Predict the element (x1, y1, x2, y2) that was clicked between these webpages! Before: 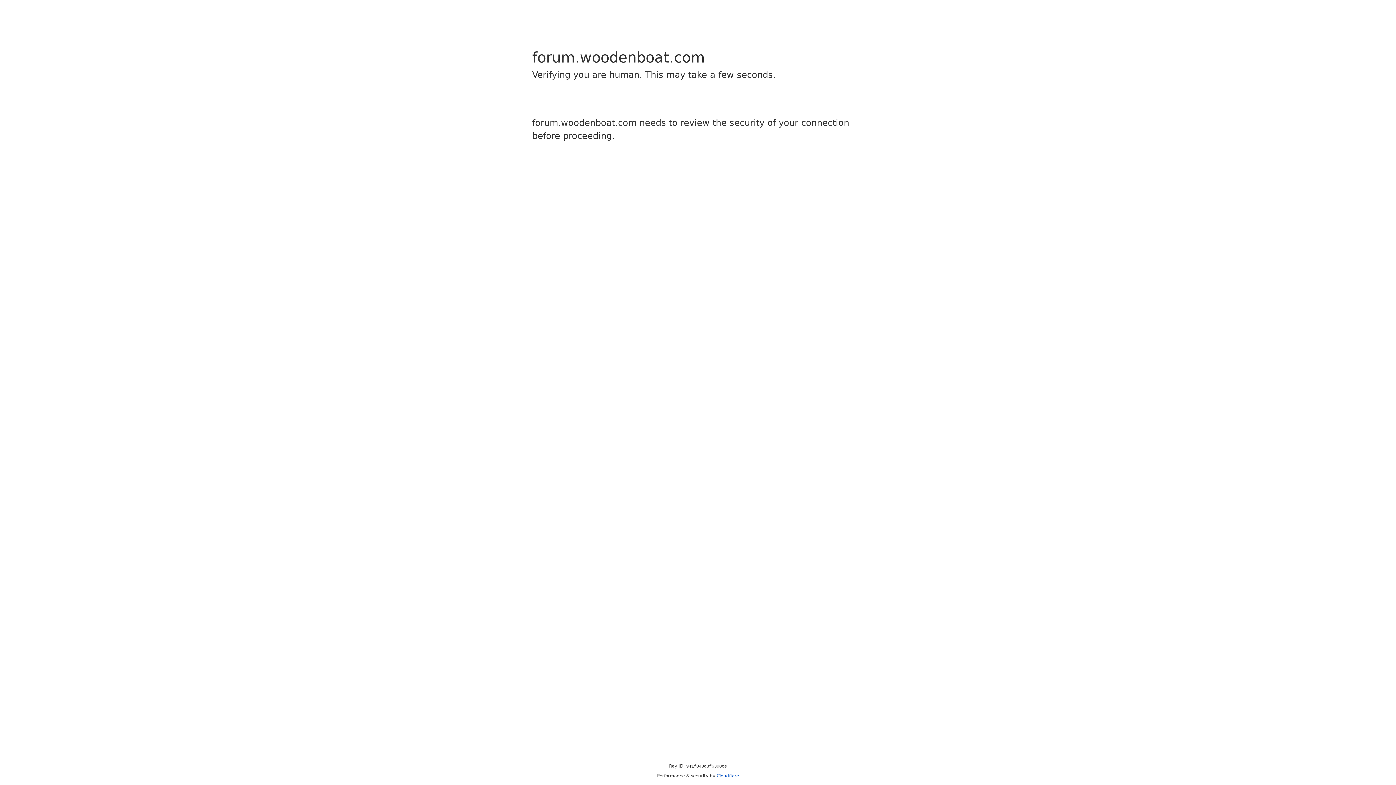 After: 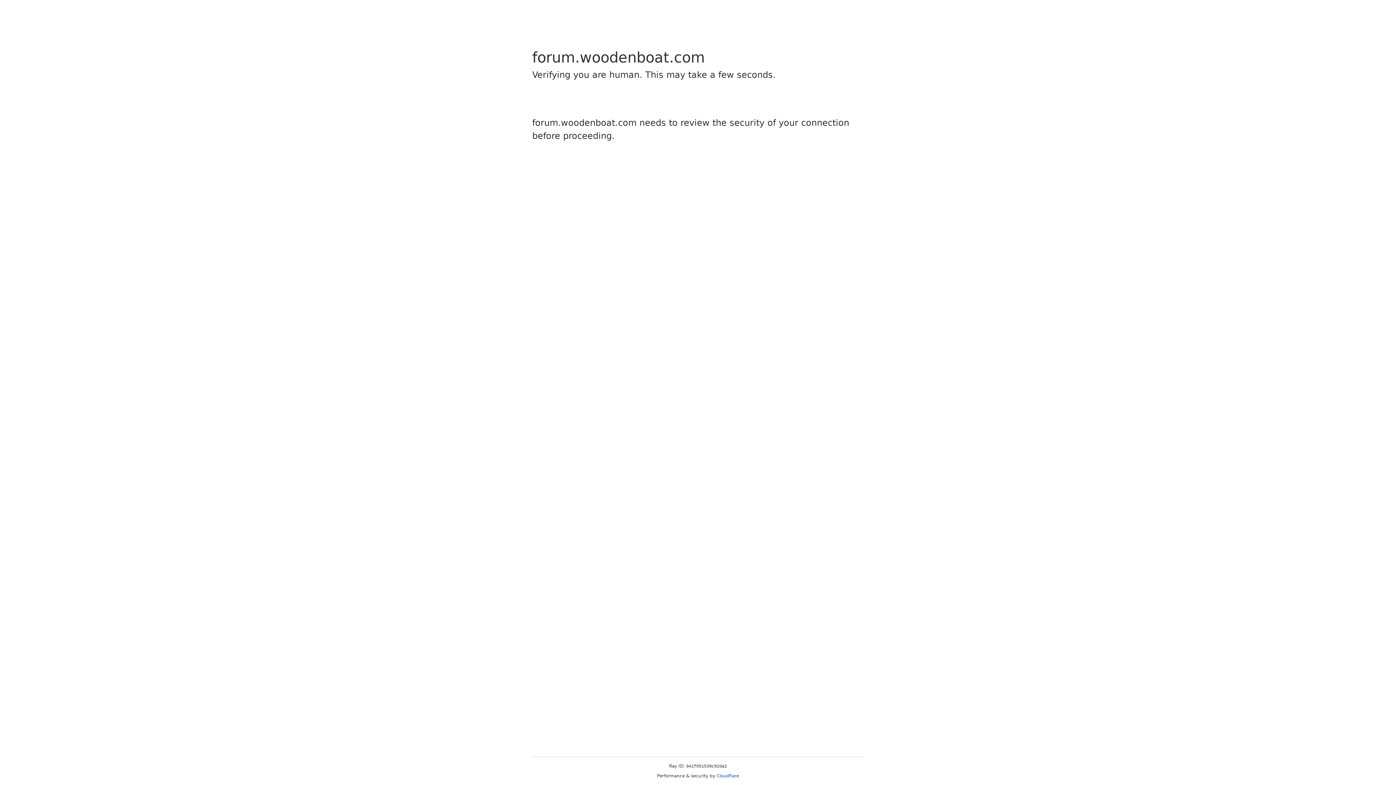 Action: label: Cloudflare bbox: (716, 773, 739, 778)